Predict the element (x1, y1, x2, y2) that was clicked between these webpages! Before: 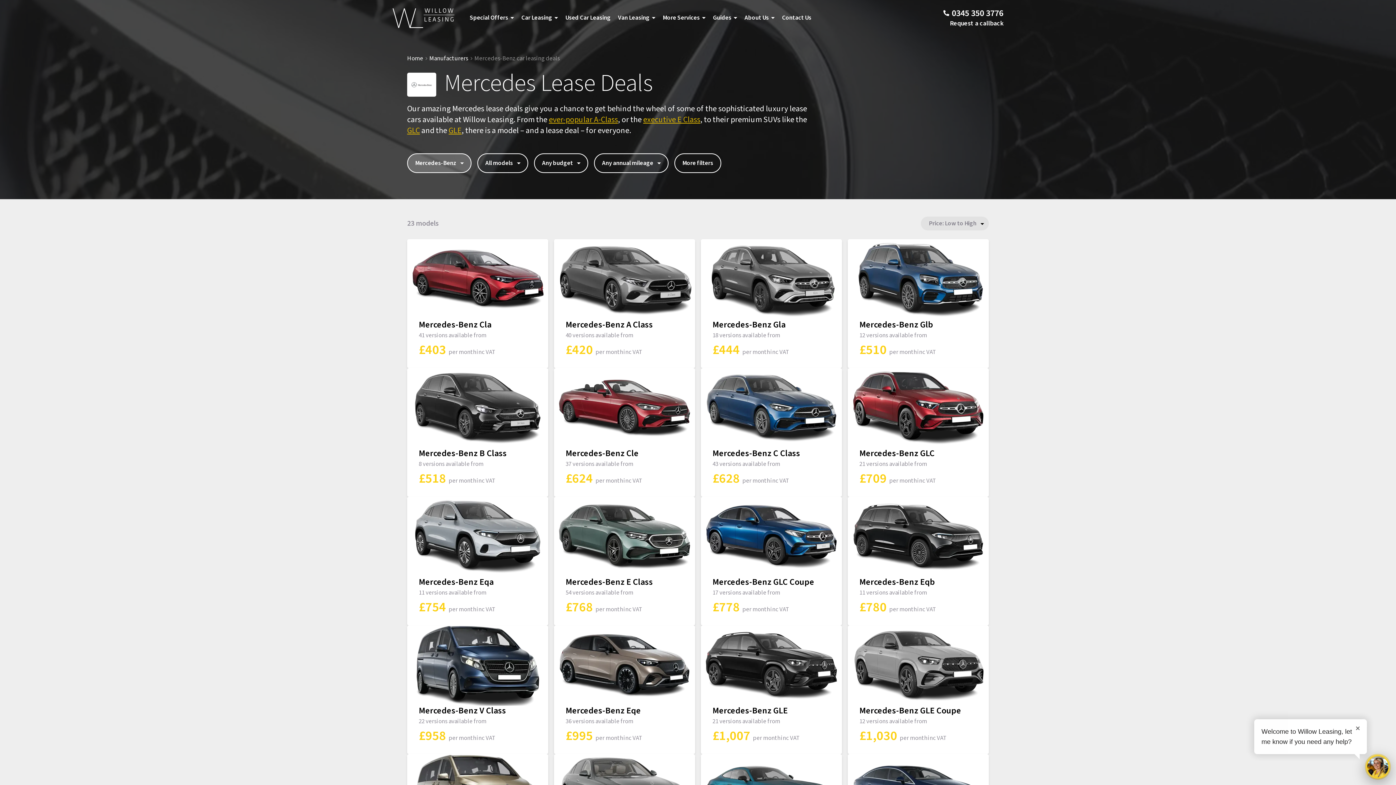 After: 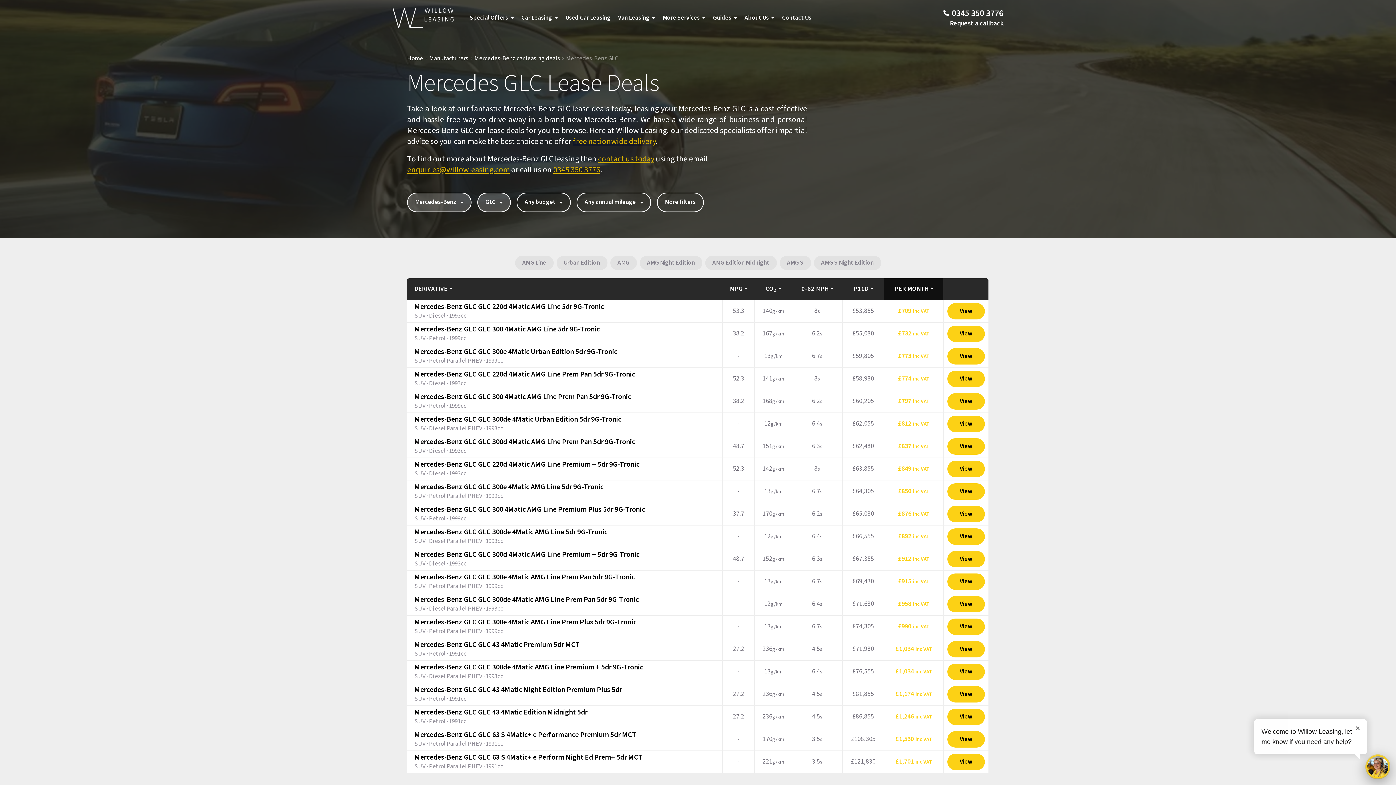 Action: bbox: (848, 368, 989, 497) label: Mercedes-Benz GLC

21 versions available from

£709 per month  inc VAT